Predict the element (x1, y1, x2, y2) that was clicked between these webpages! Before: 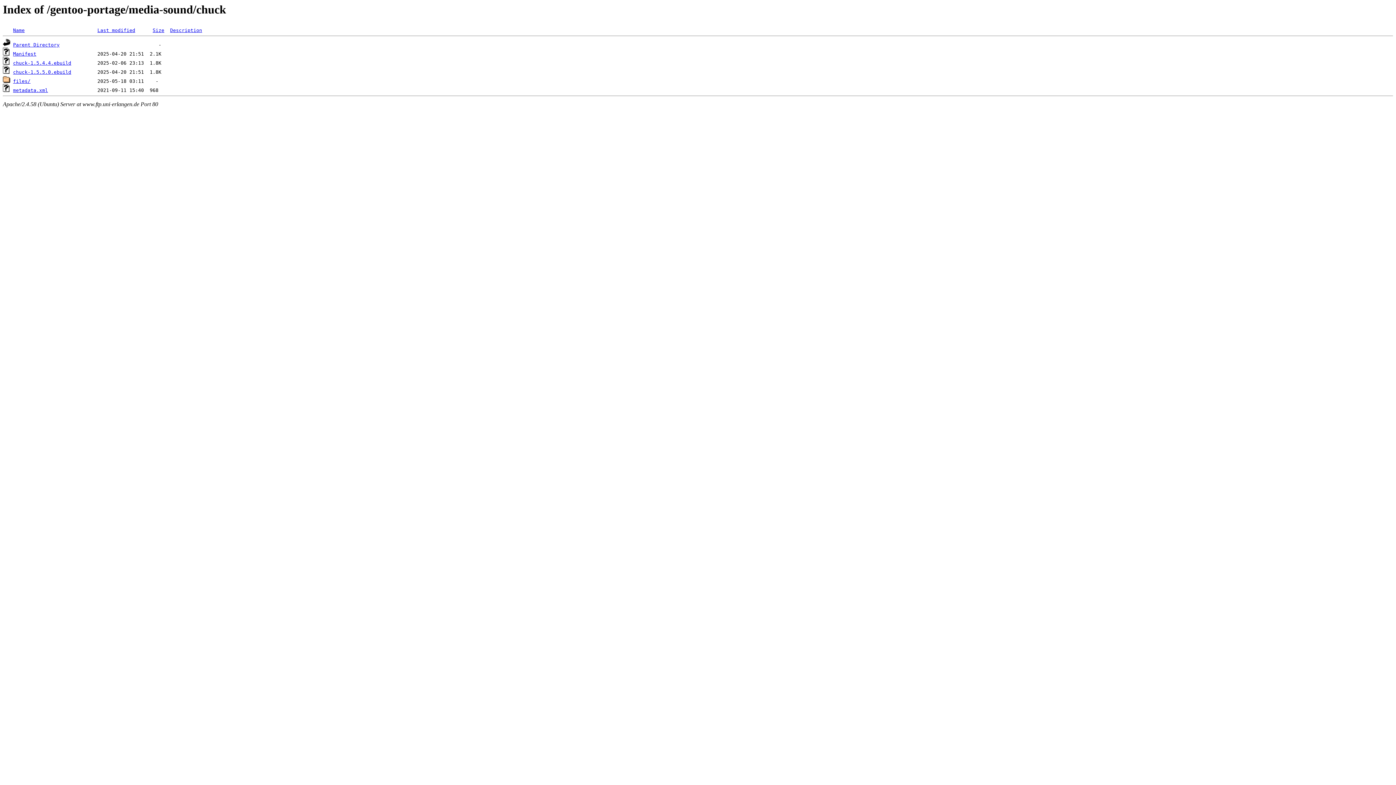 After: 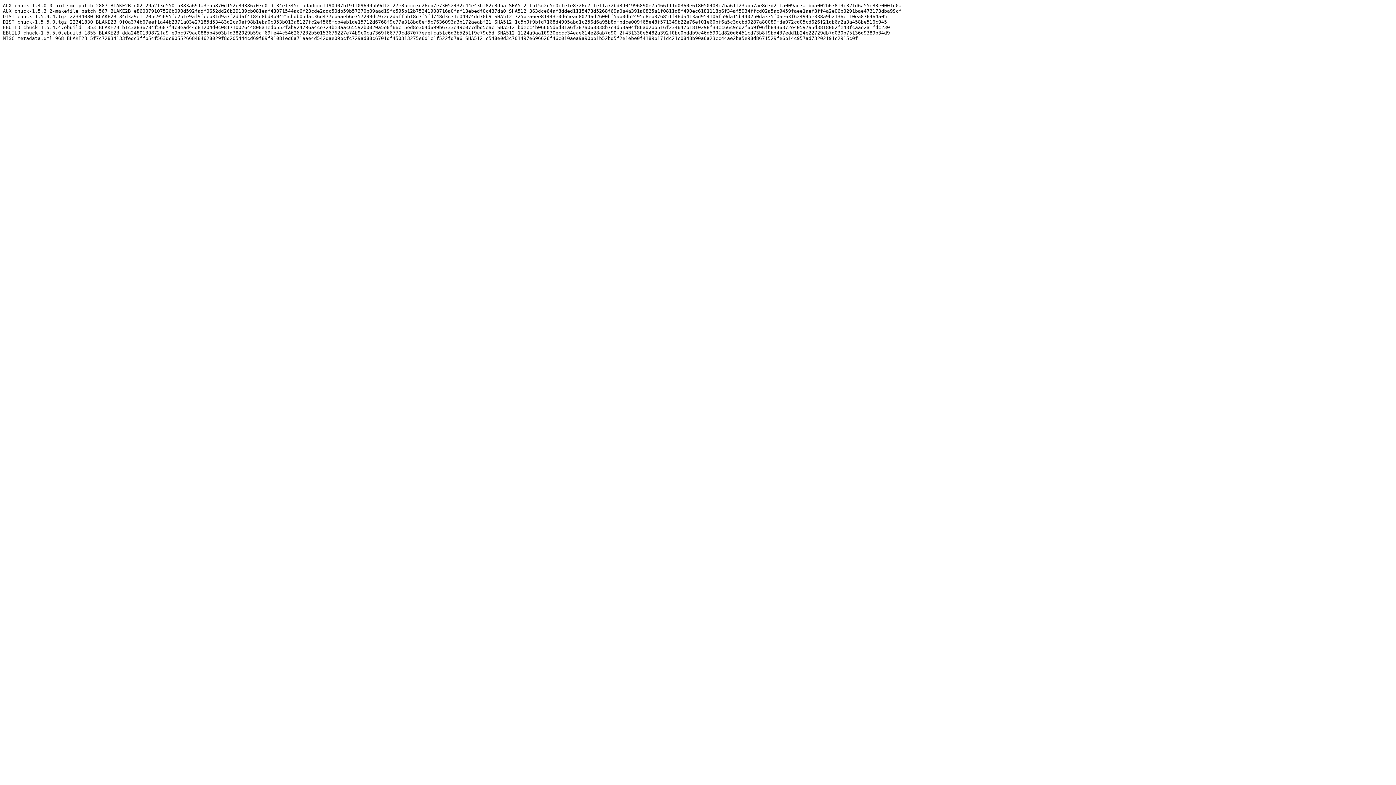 Action: label: Manifest bbox: (13, 51, 36, 56)